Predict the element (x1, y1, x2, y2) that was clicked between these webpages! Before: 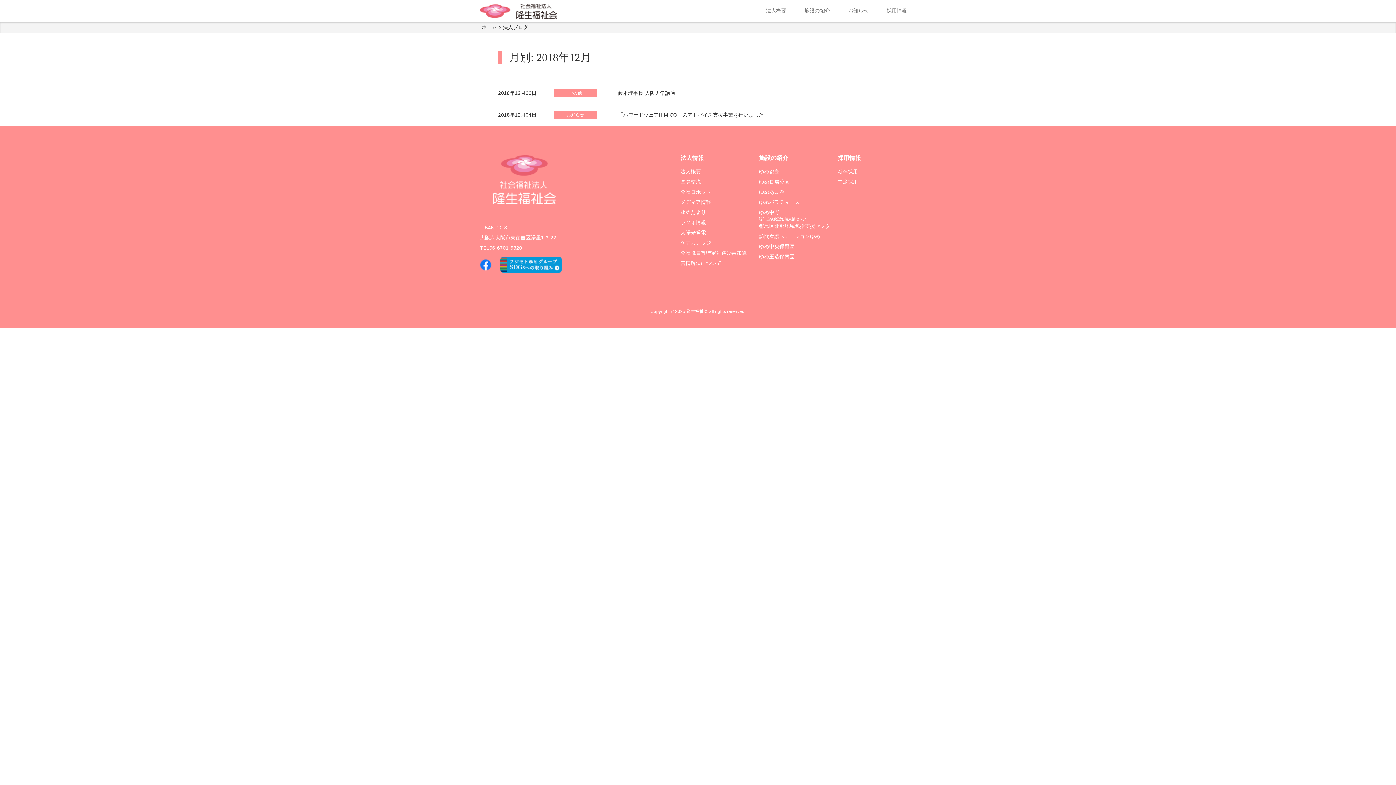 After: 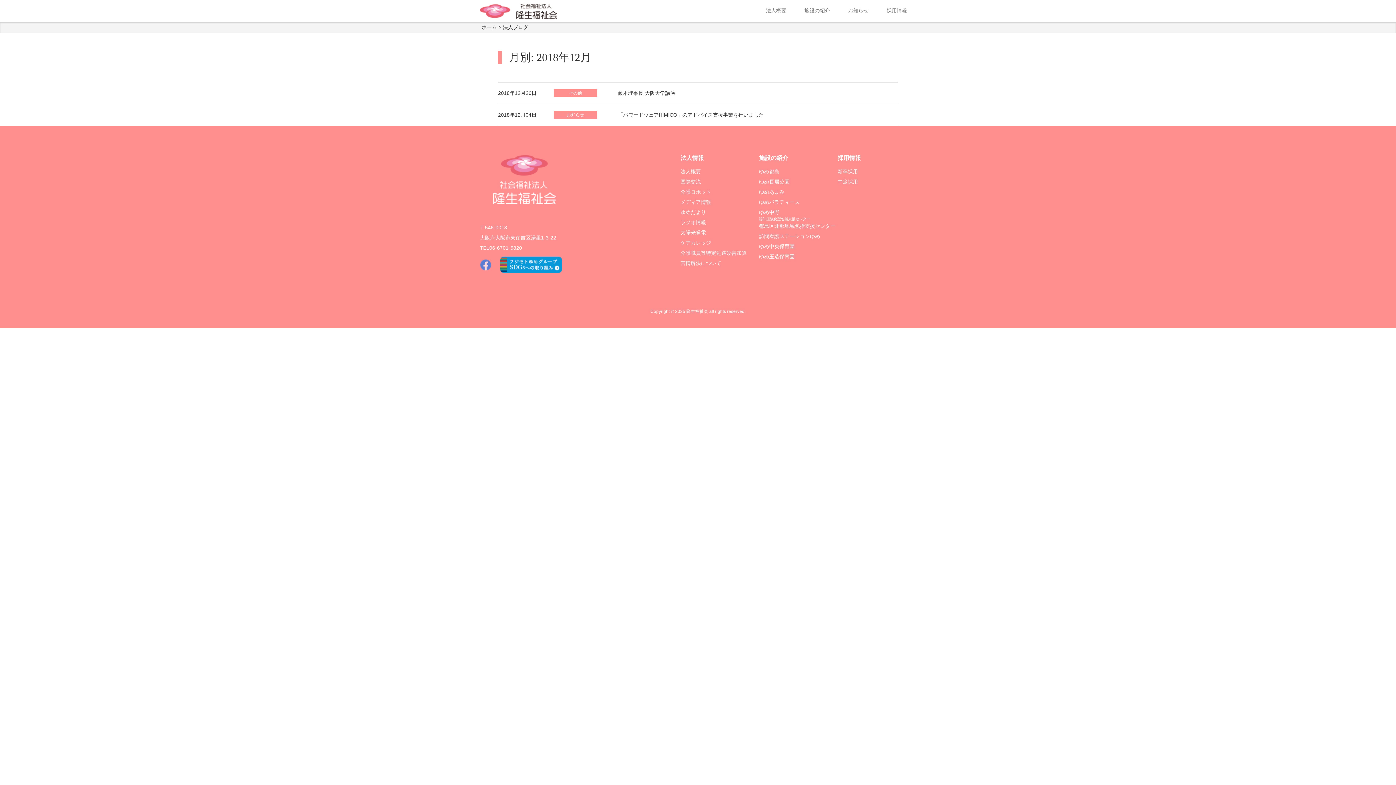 Action: bbox: (480, 259, 498, 270)